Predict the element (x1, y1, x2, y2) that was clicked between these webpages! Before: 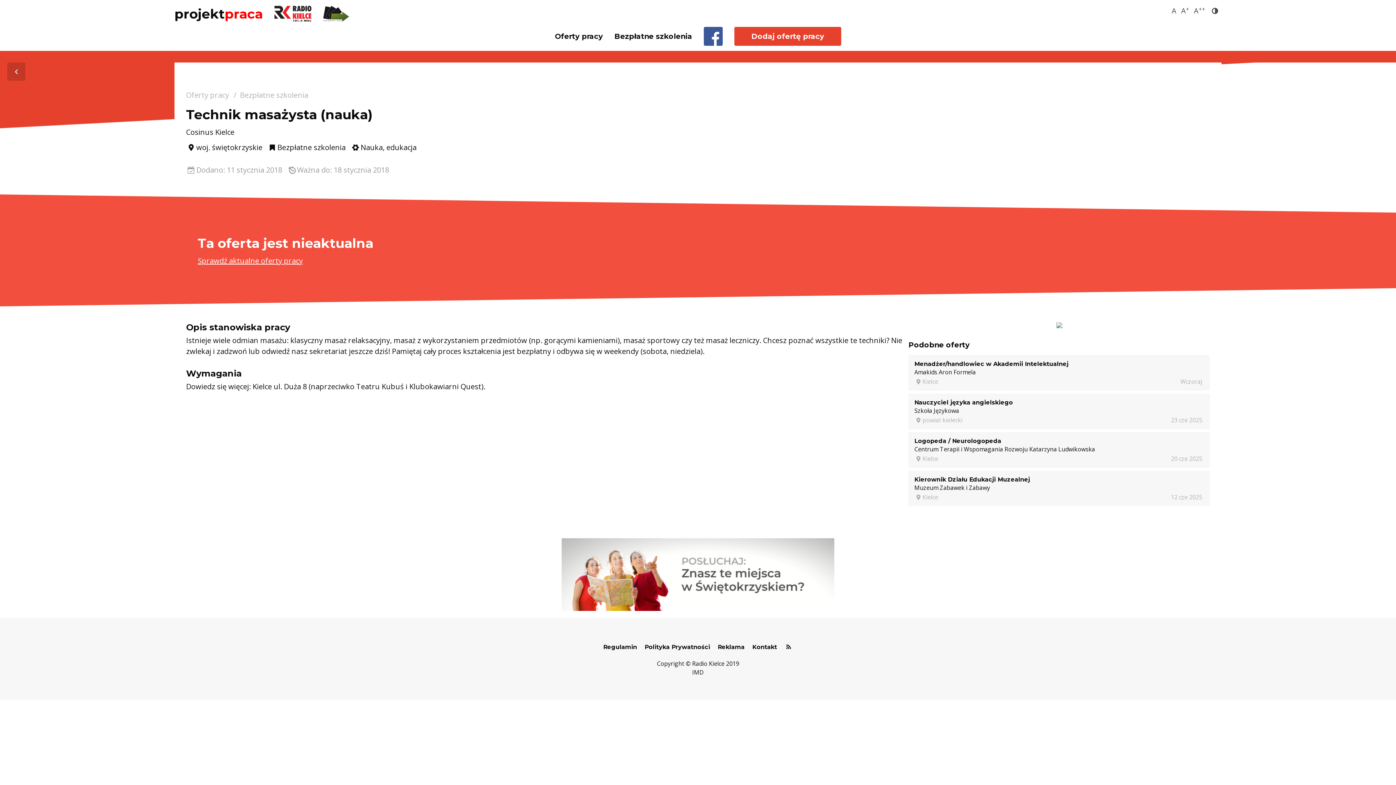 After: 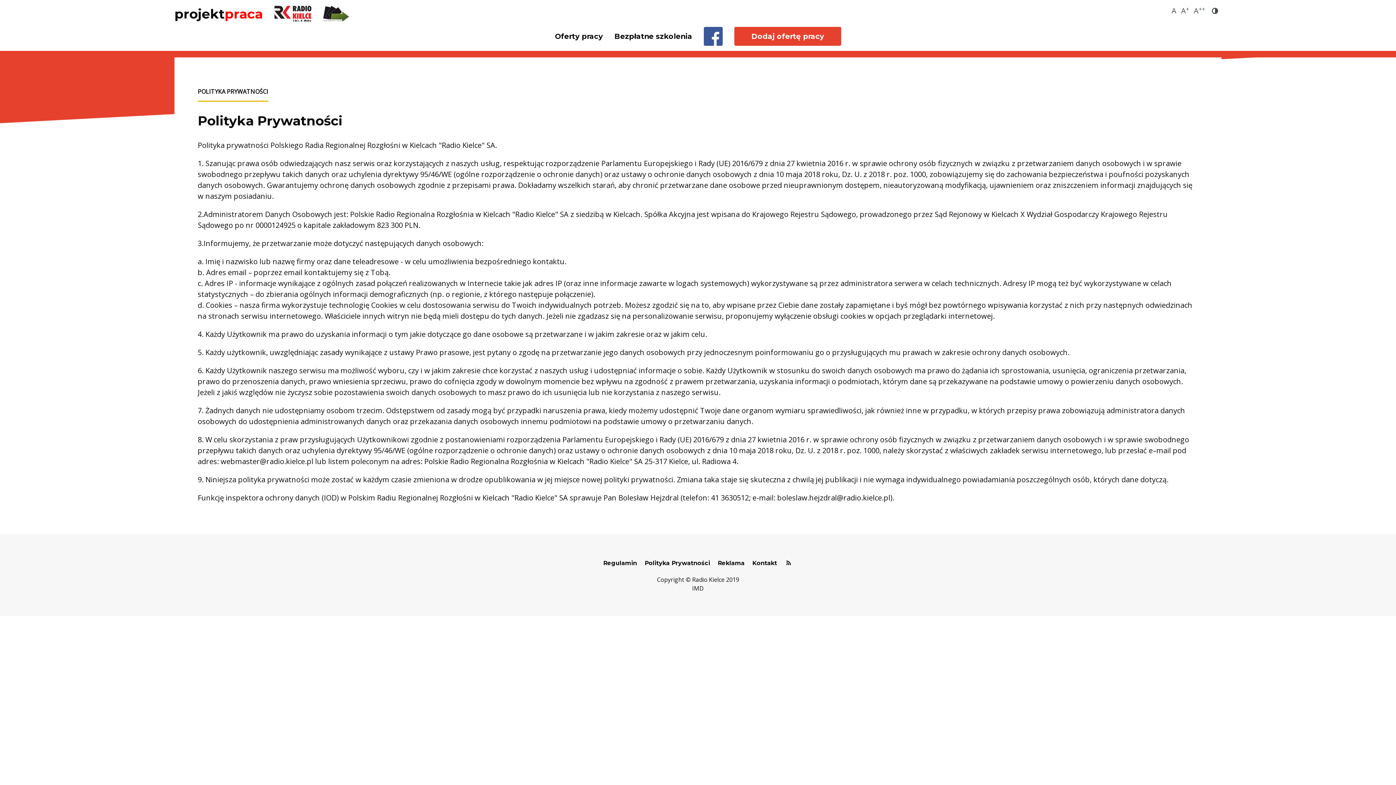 Action: label: Polityka Prywatności bbox: (644, 644, 710, 650)